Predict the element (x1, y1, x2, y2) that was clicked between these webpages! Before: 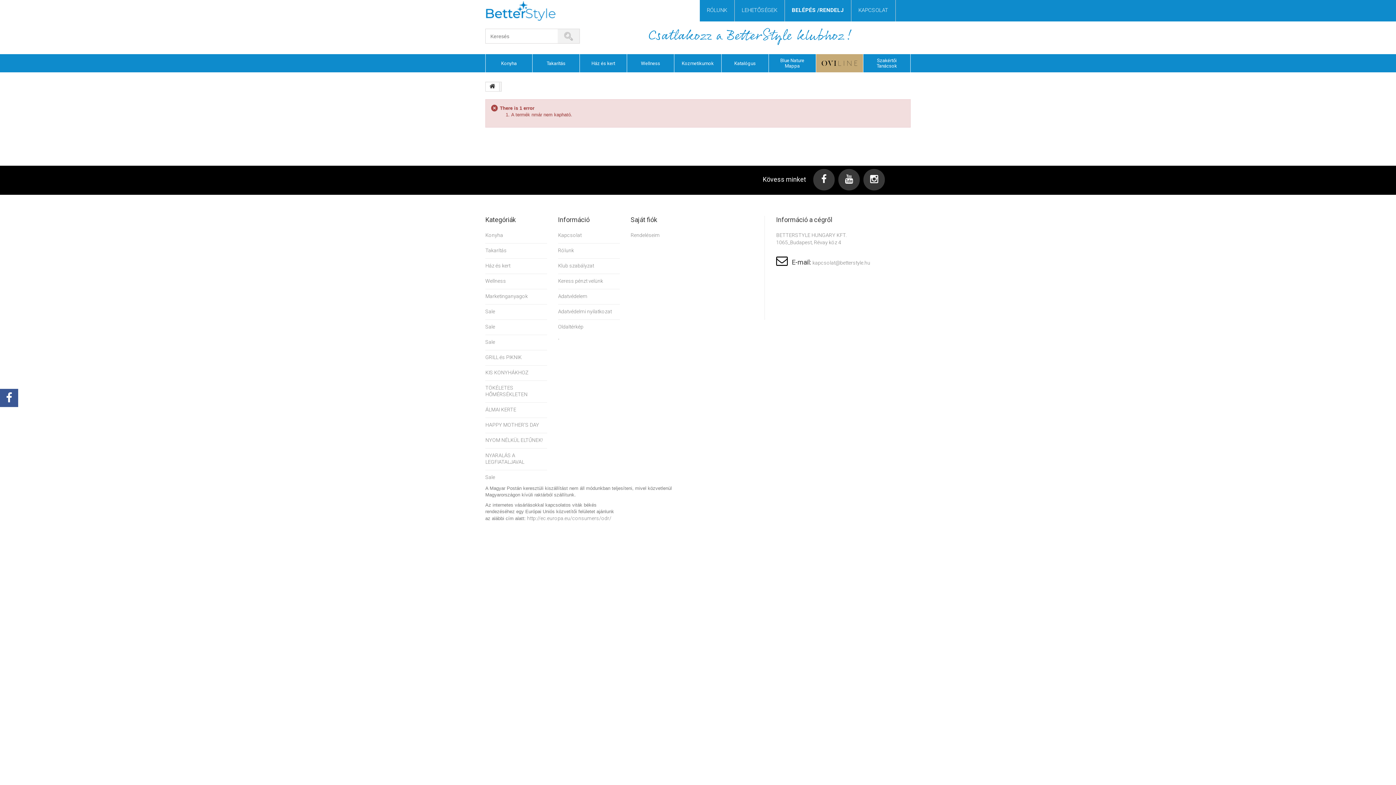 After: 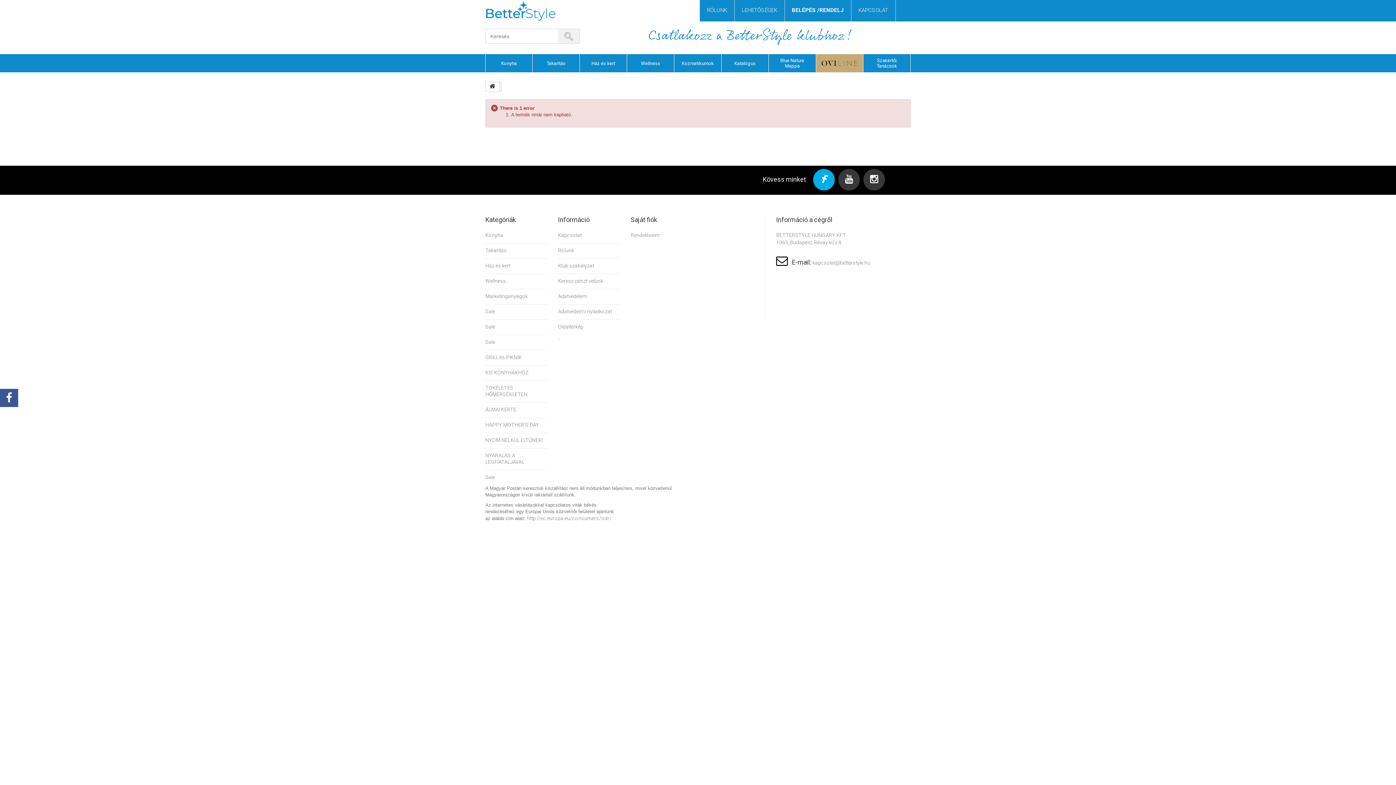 Action: bbox: (813, 169, 834, 190)